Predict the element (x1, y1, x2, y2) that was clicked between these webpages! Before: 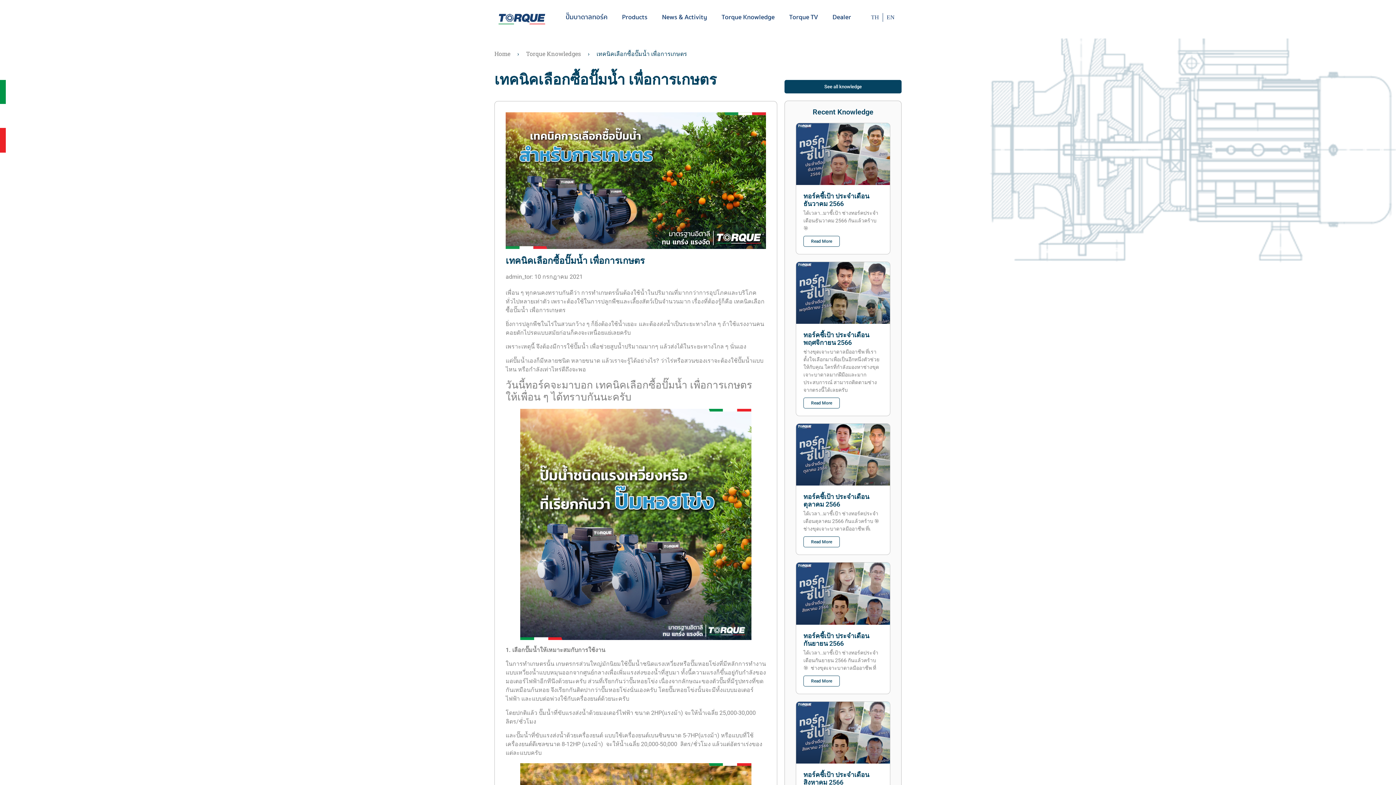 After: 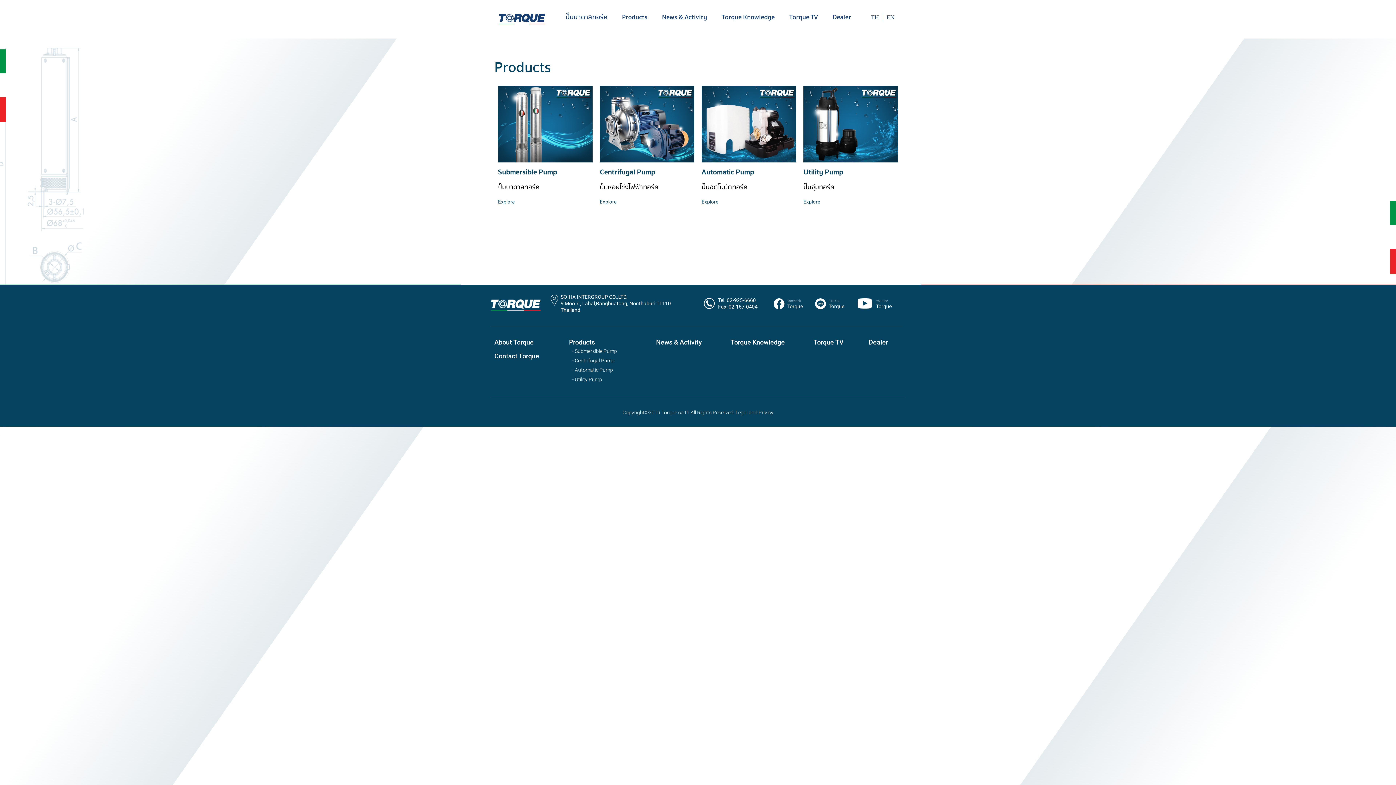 Action: bbox: (614, 9, 654, 25) label: Products